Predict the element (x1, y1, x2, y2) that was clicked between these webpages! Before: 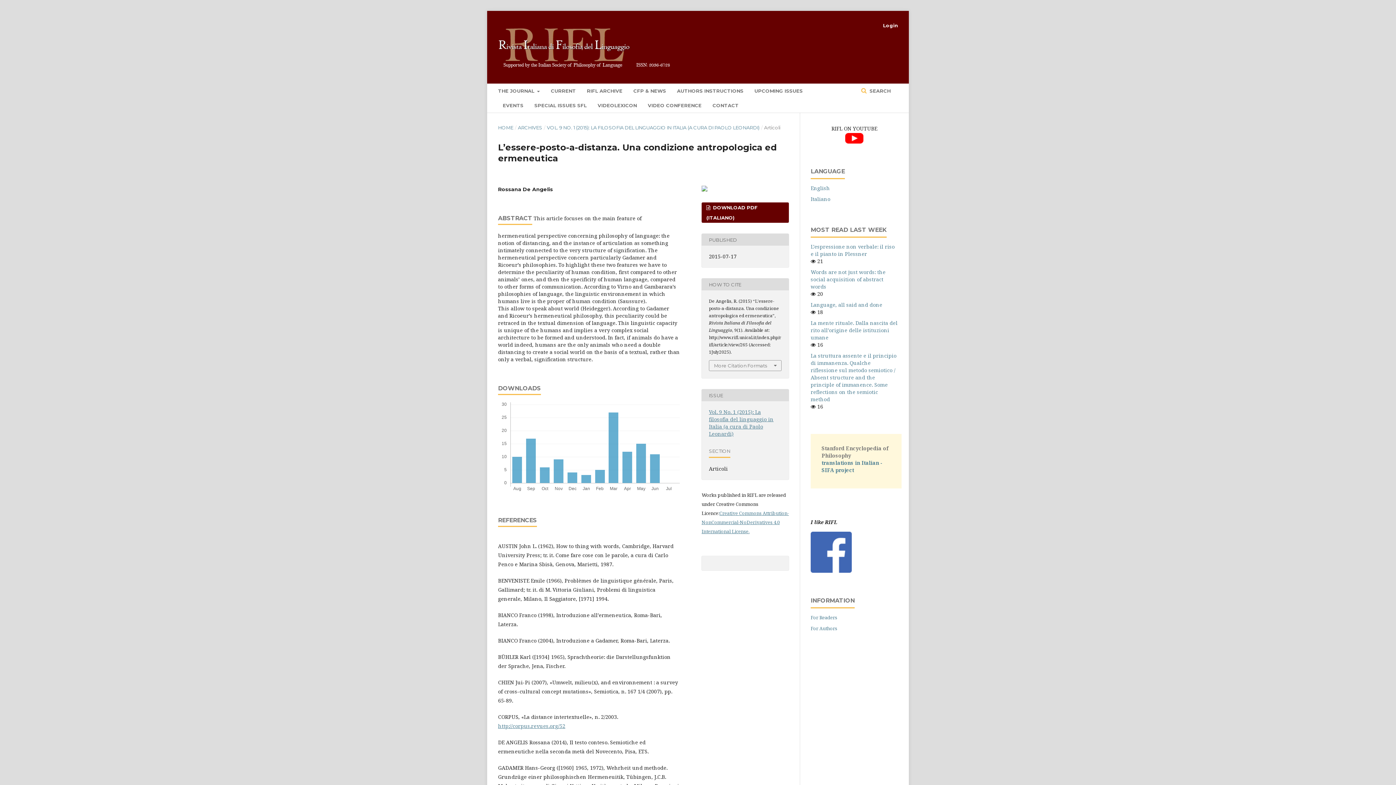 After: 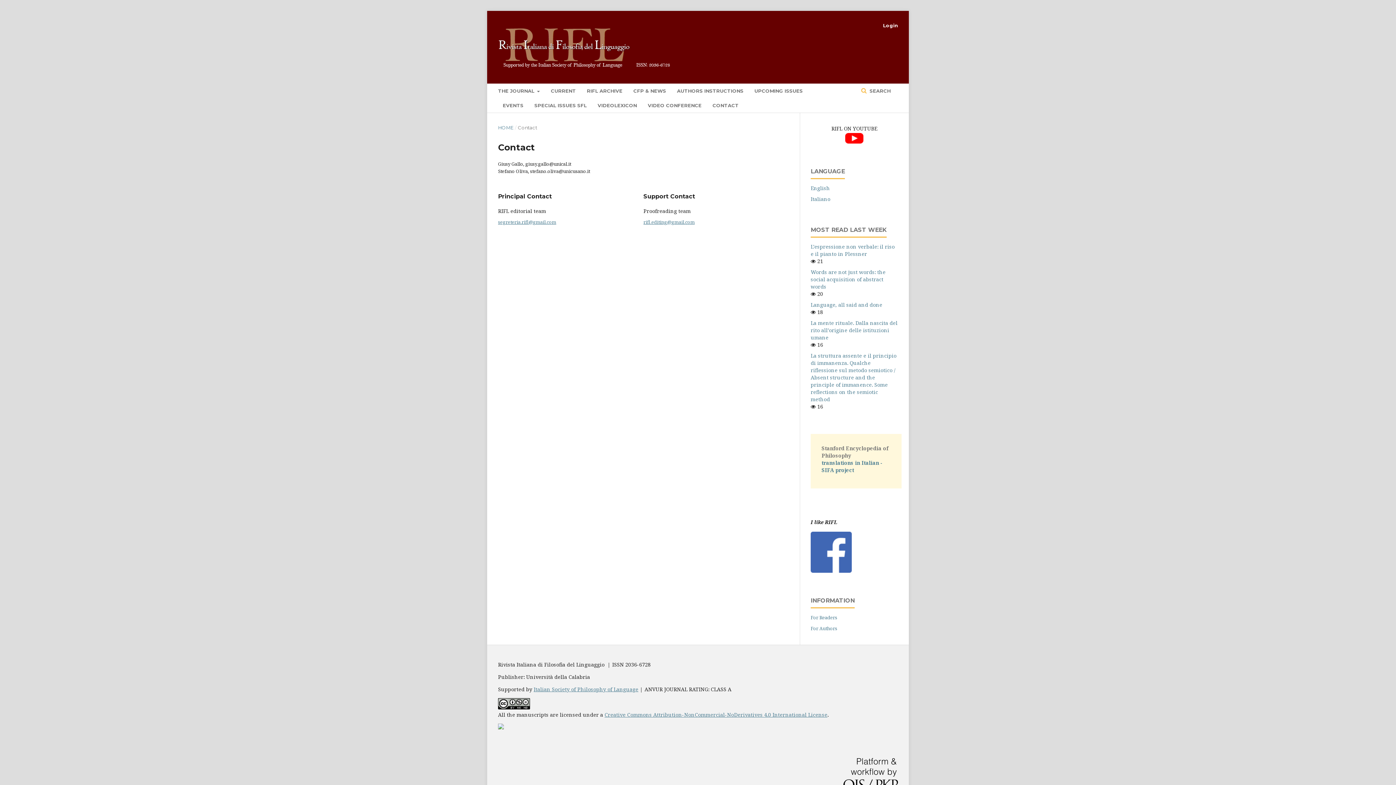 Action: label: CONTACT bbox: (712, 98, 738, 112)